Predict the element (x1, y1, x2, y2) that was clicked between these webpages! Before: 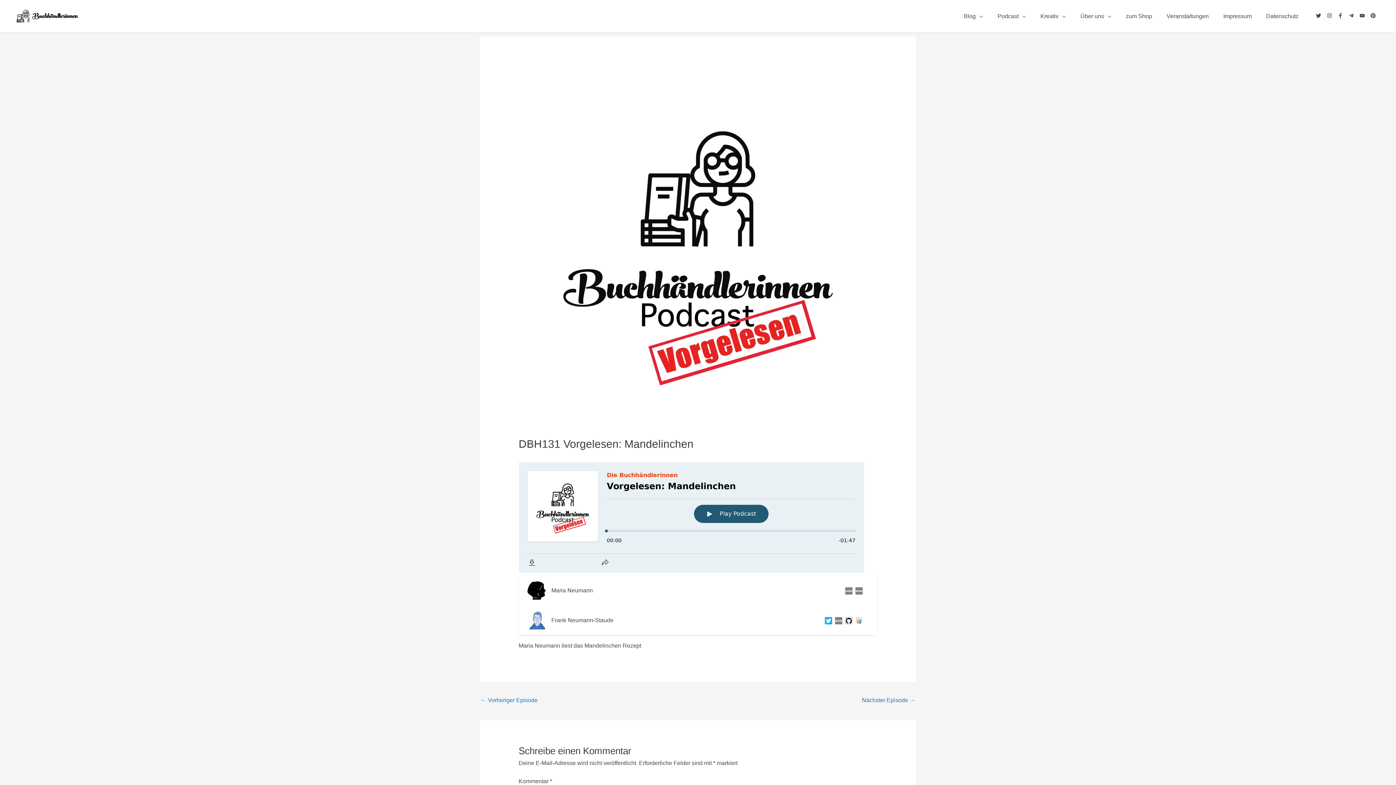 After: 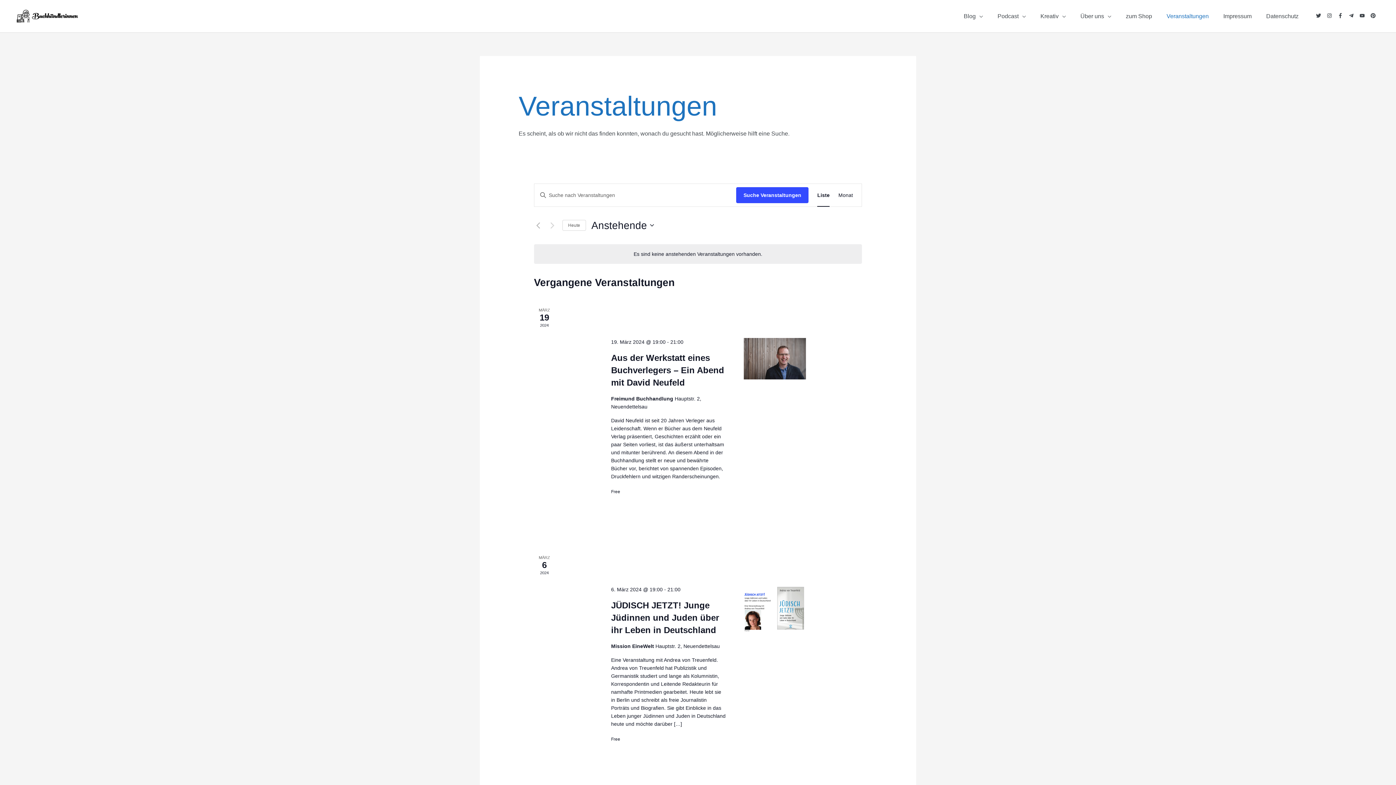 Action: label: Veranstaltungen bbox: (1159, 4, 1216, 27)